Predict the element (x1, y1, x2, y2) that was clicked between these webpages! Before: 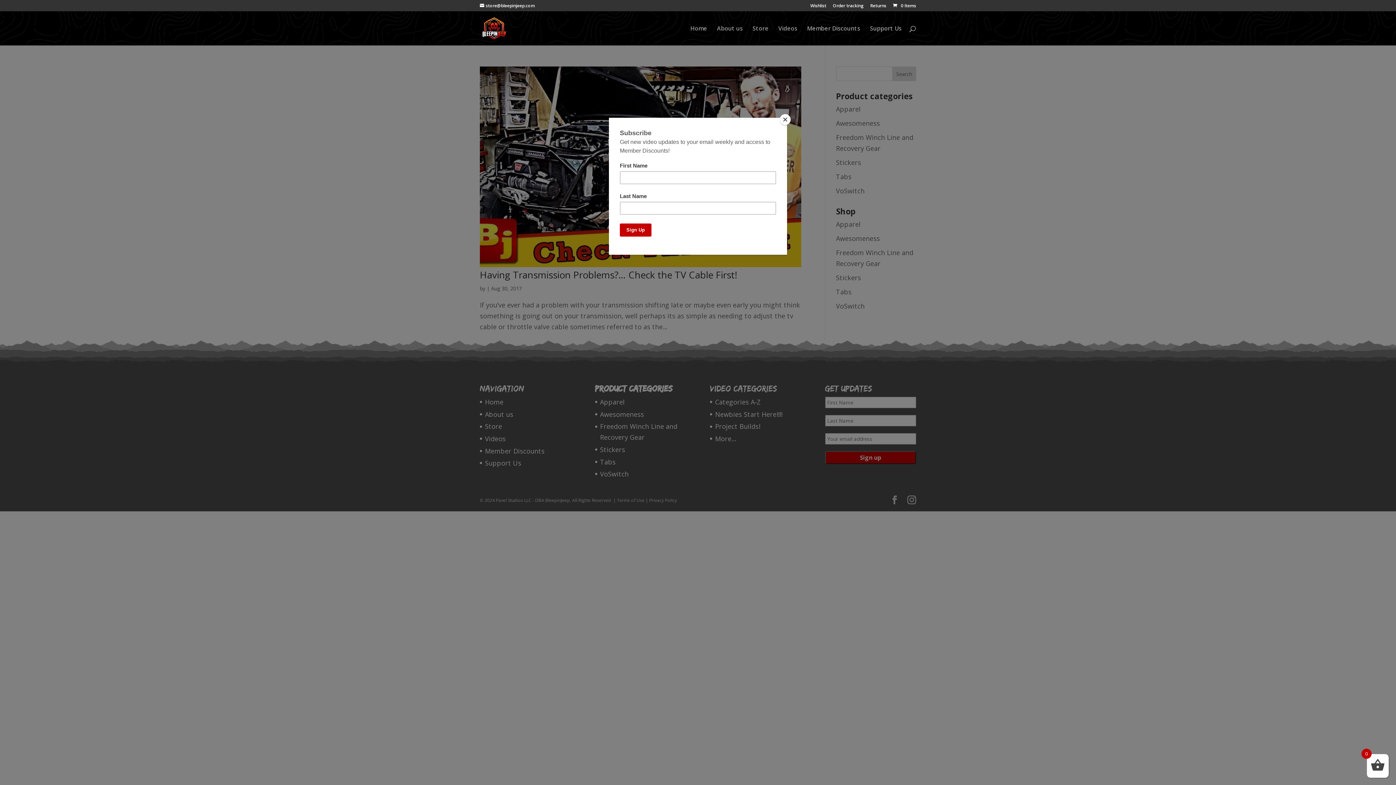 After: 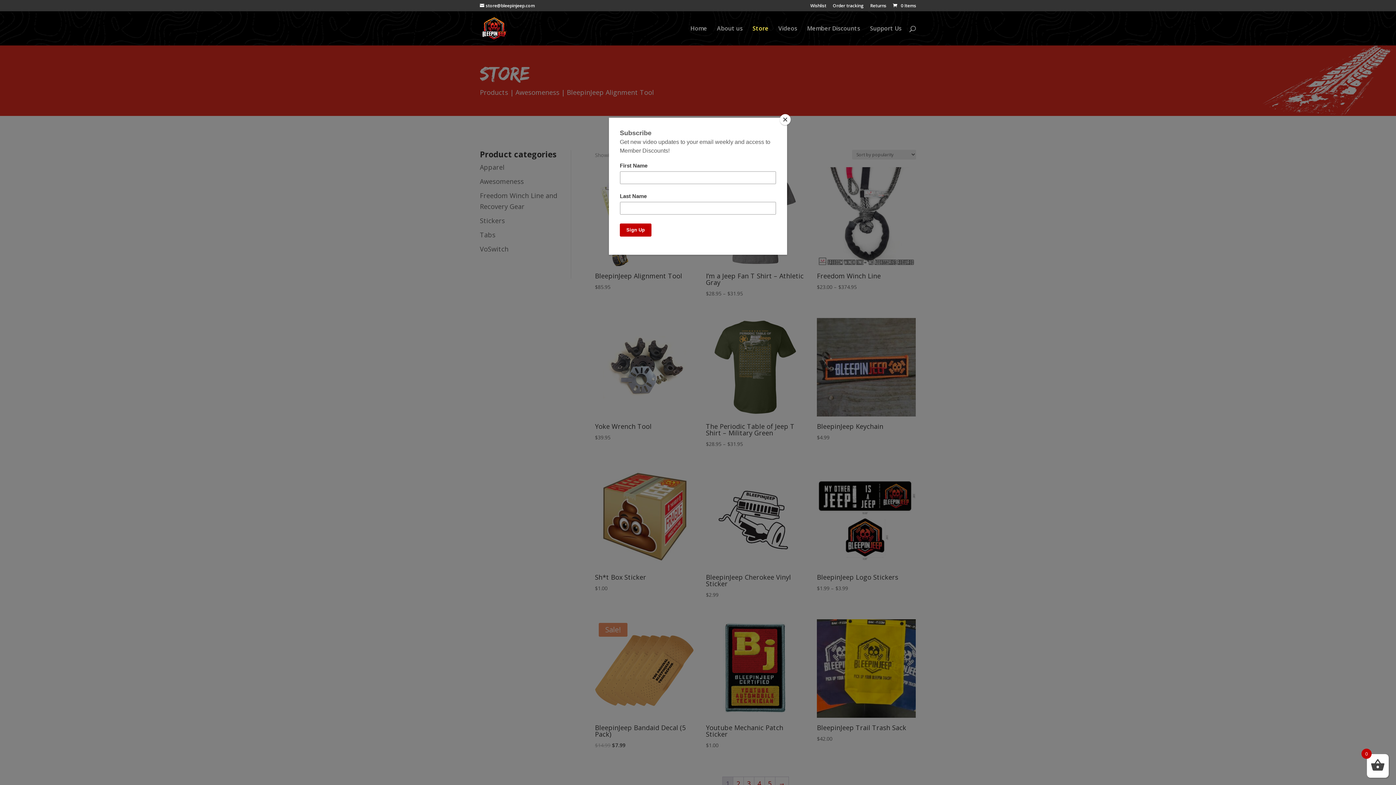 Action: bbox: (752, 25, 768, 45) label: Store